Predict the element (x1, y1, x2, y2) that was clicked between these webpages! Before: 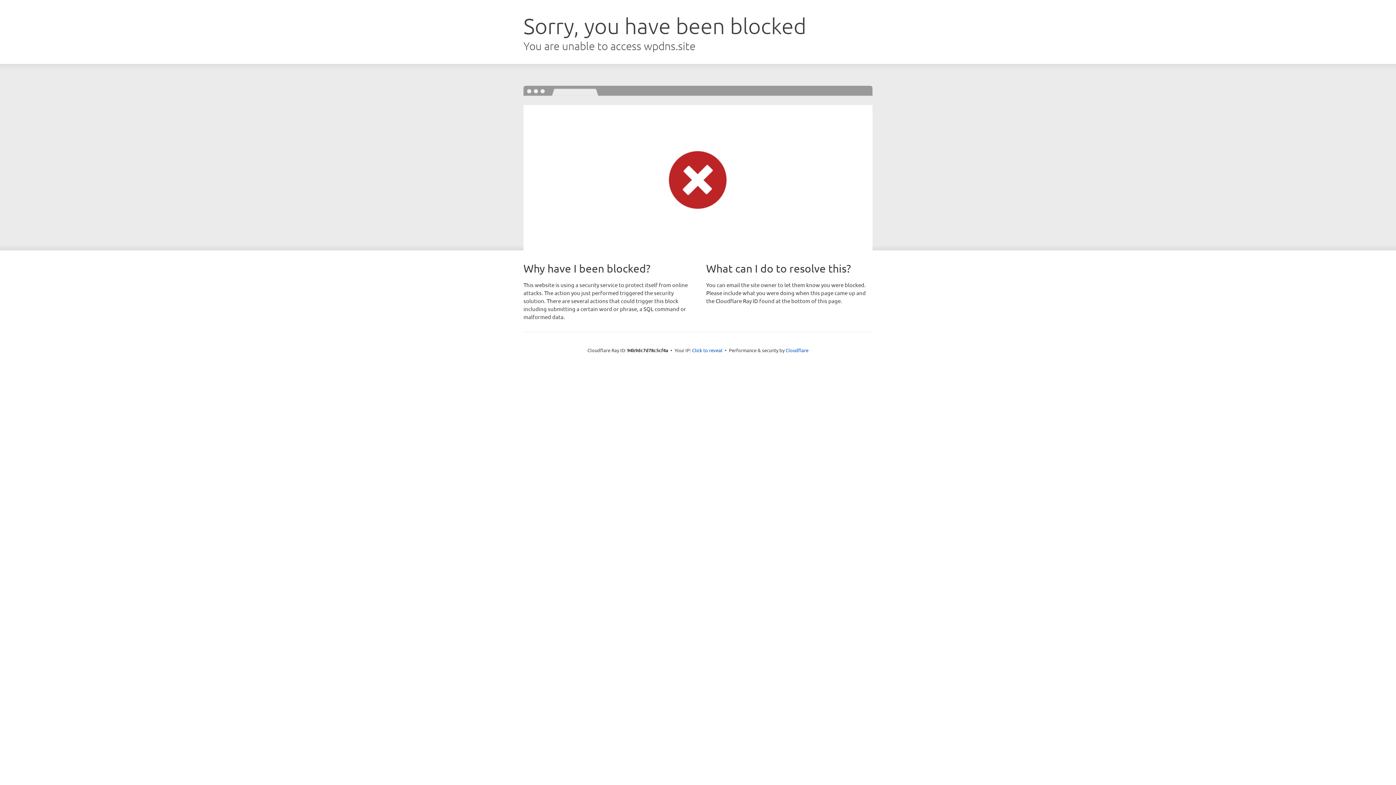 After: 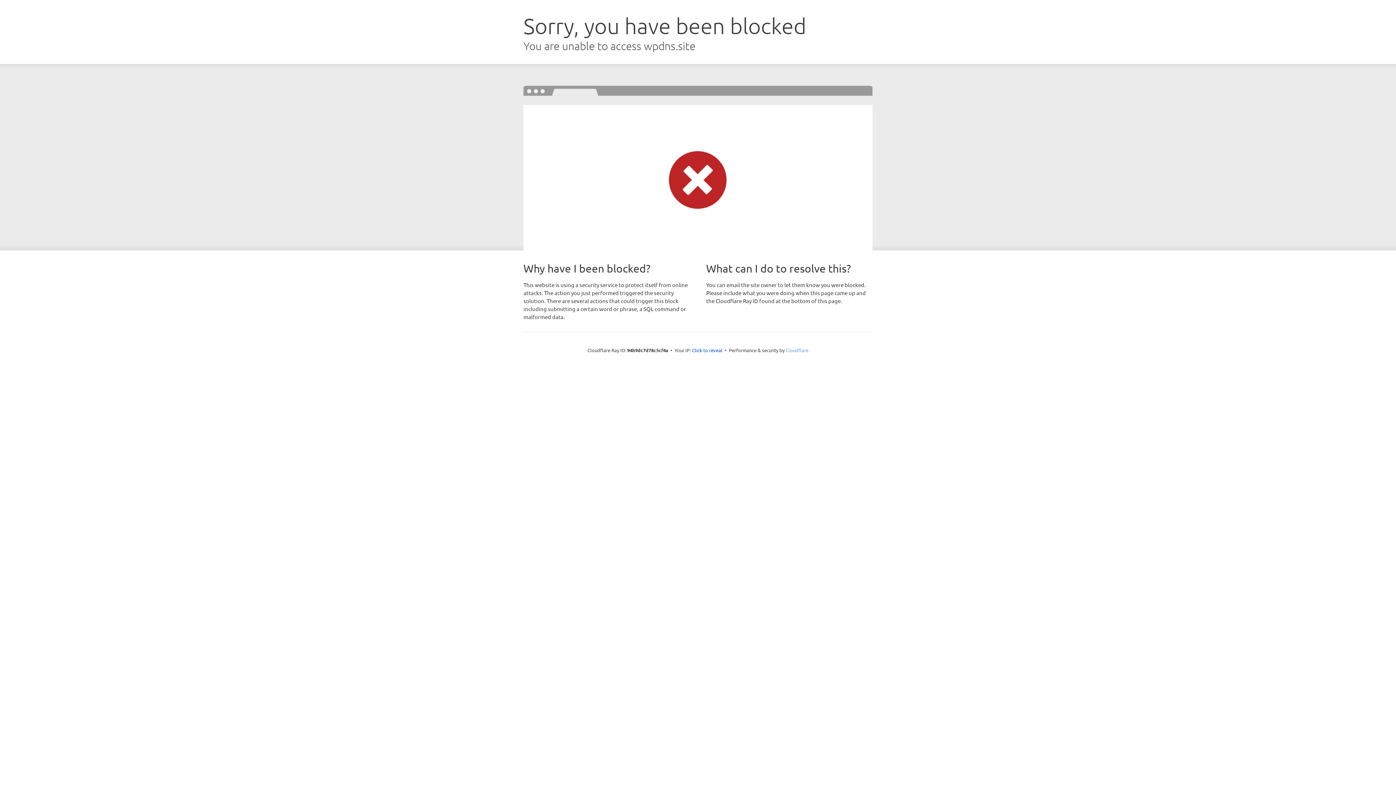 Action: bbox: (785, 347, 808, 353) label: Cloudflare